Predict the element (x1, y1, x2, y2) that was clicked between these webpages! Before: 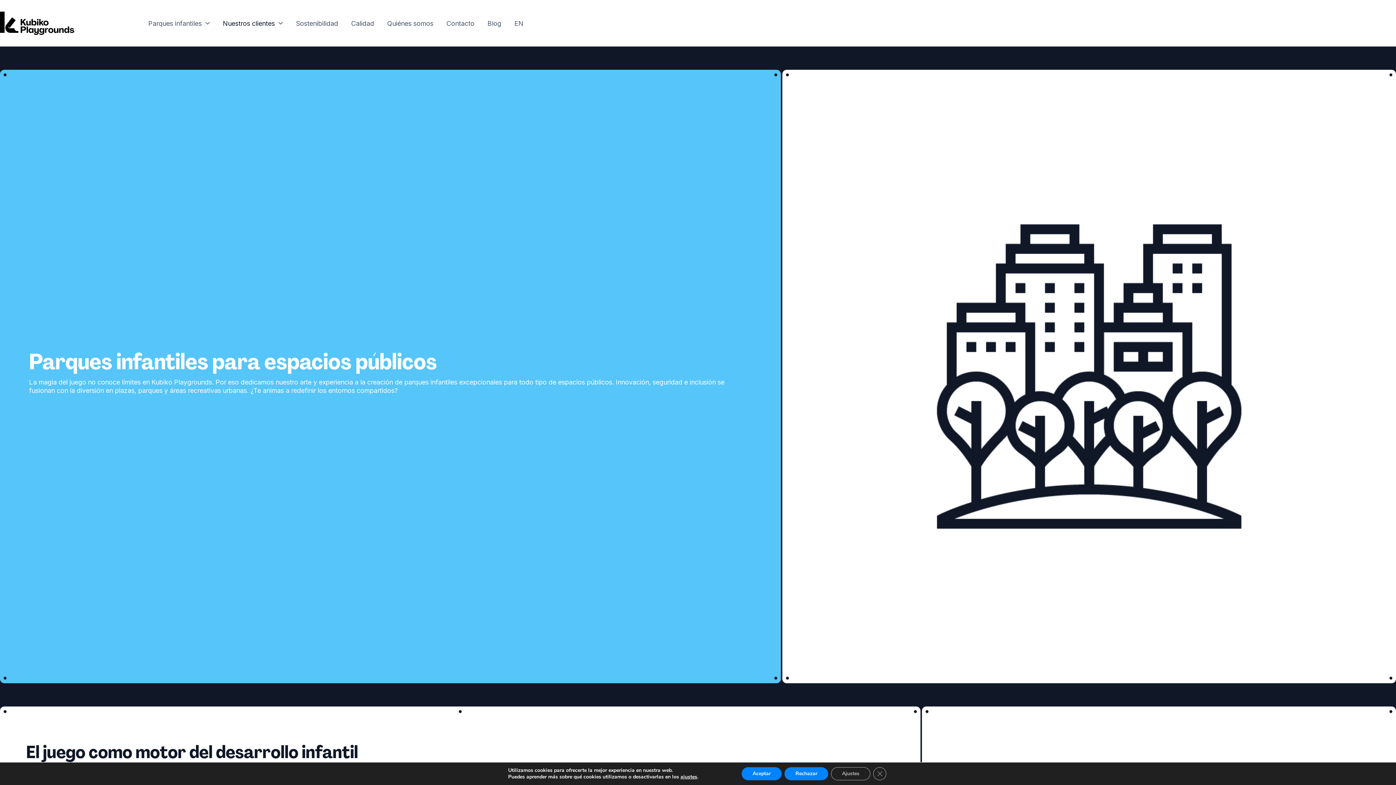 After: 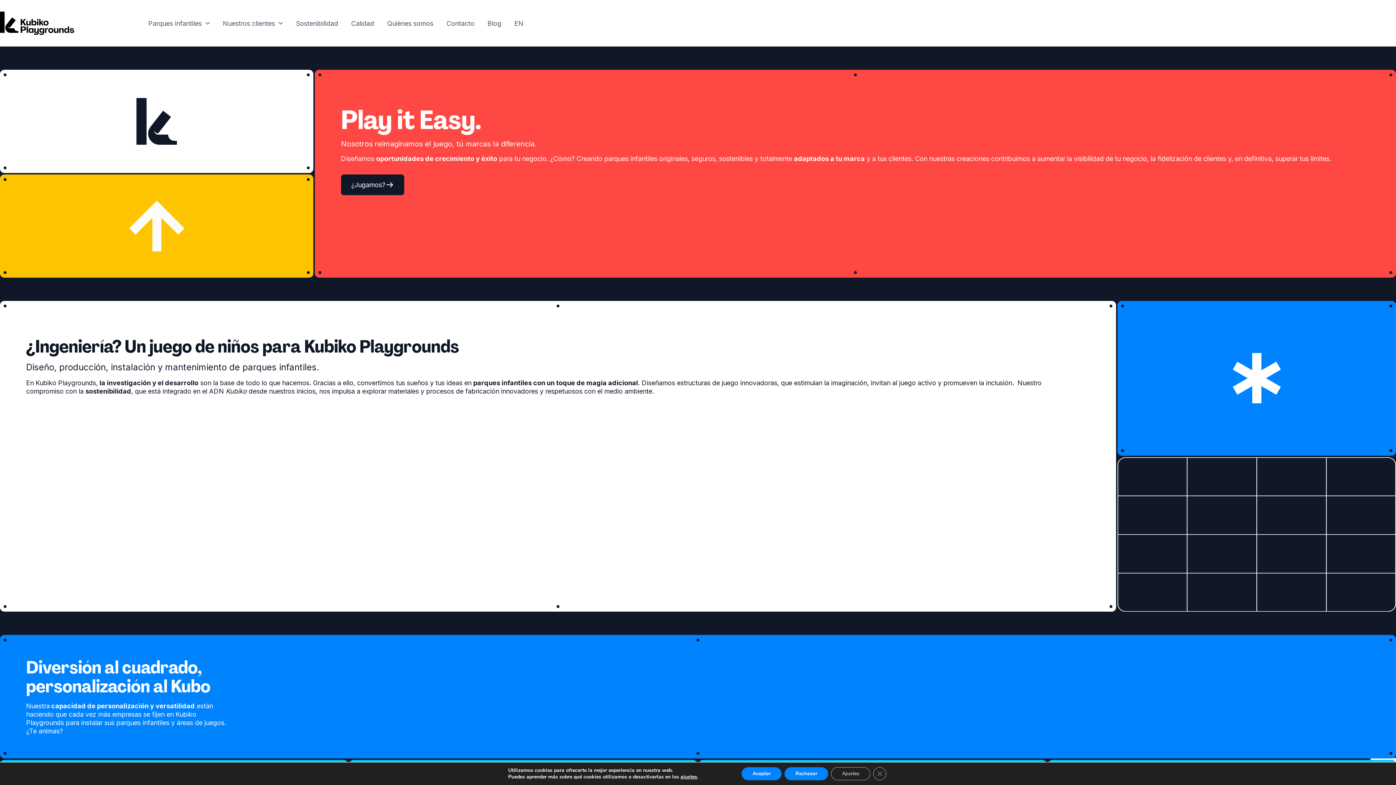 Action: bbox: (0, 11, 74, 34)